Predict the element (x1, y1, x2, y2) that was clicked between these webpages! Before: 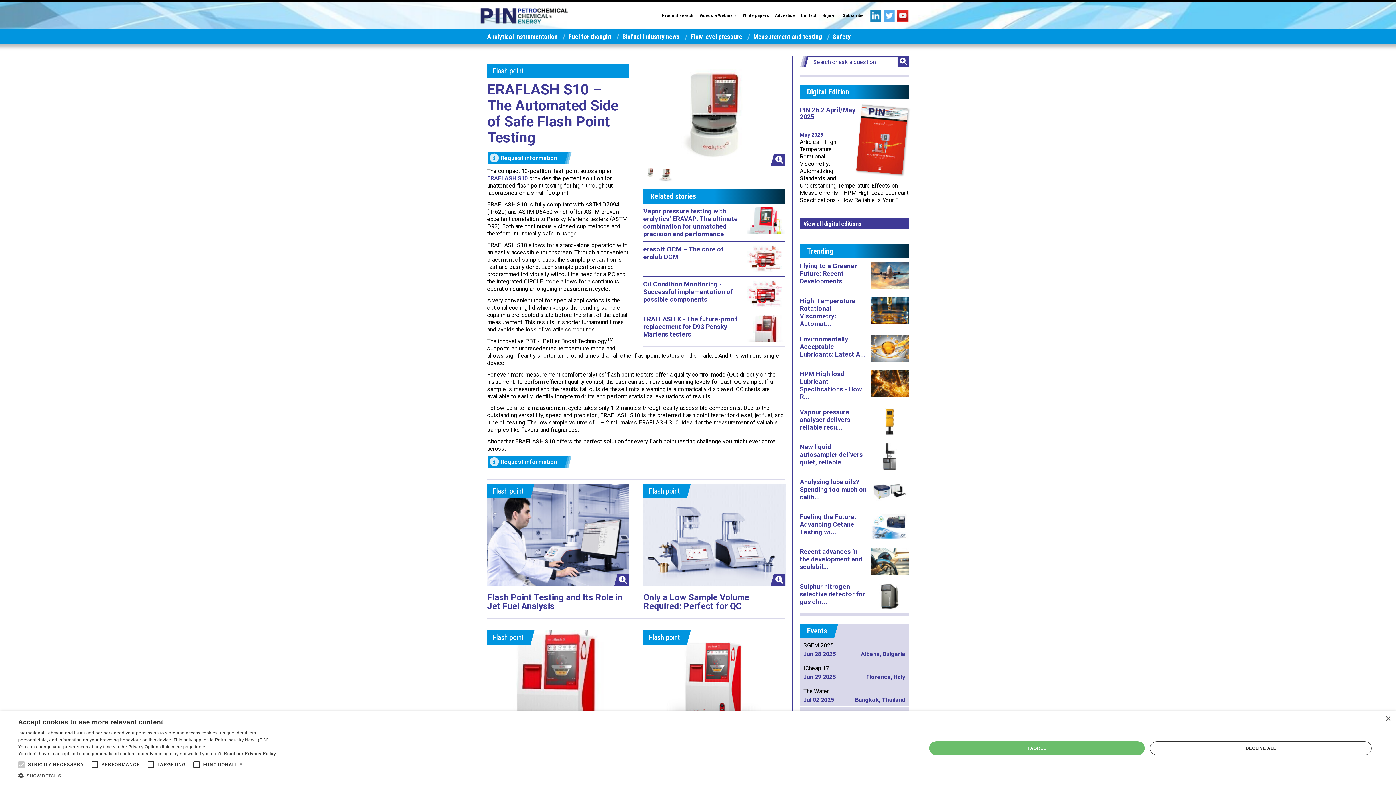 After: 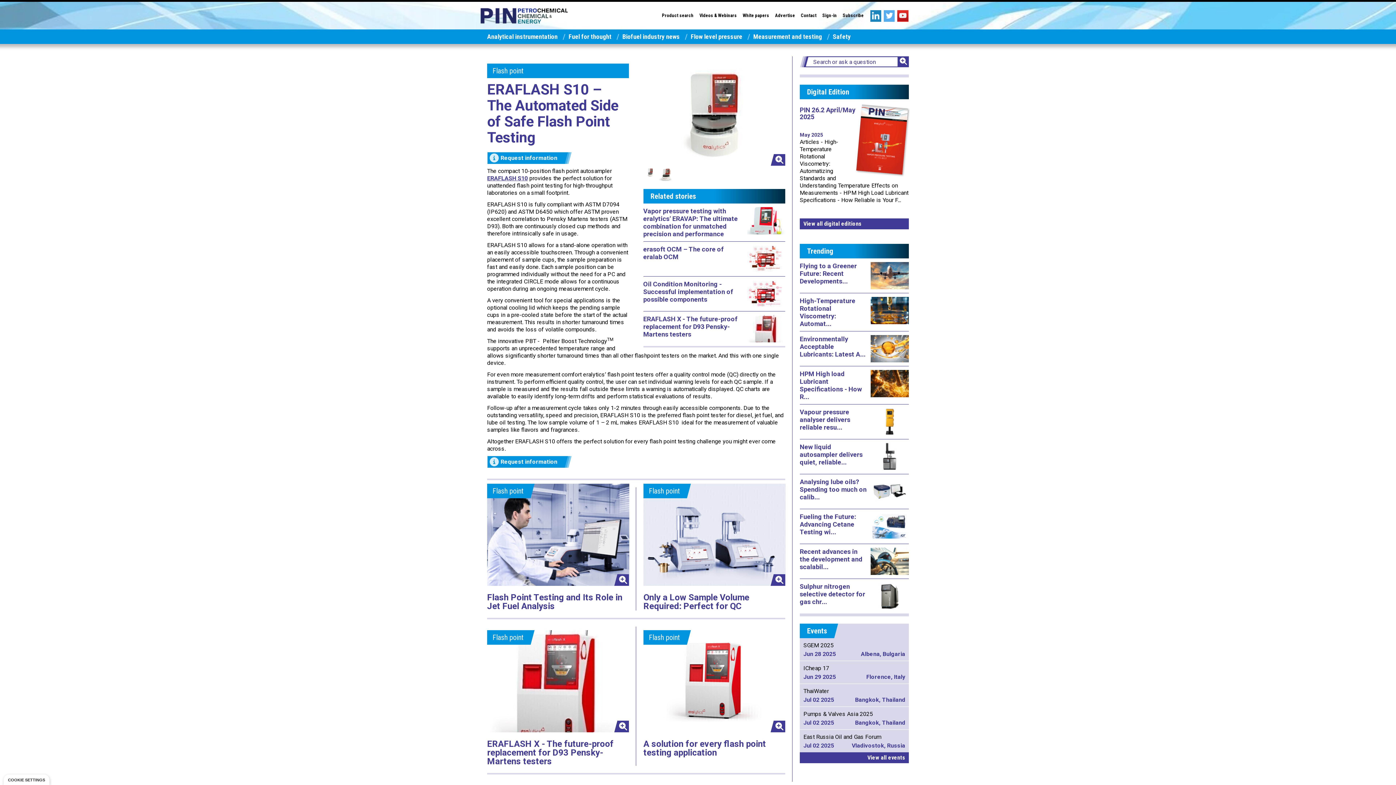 Action: bbox: (1150, 741, 1372, 755) label: DECLINE ALL